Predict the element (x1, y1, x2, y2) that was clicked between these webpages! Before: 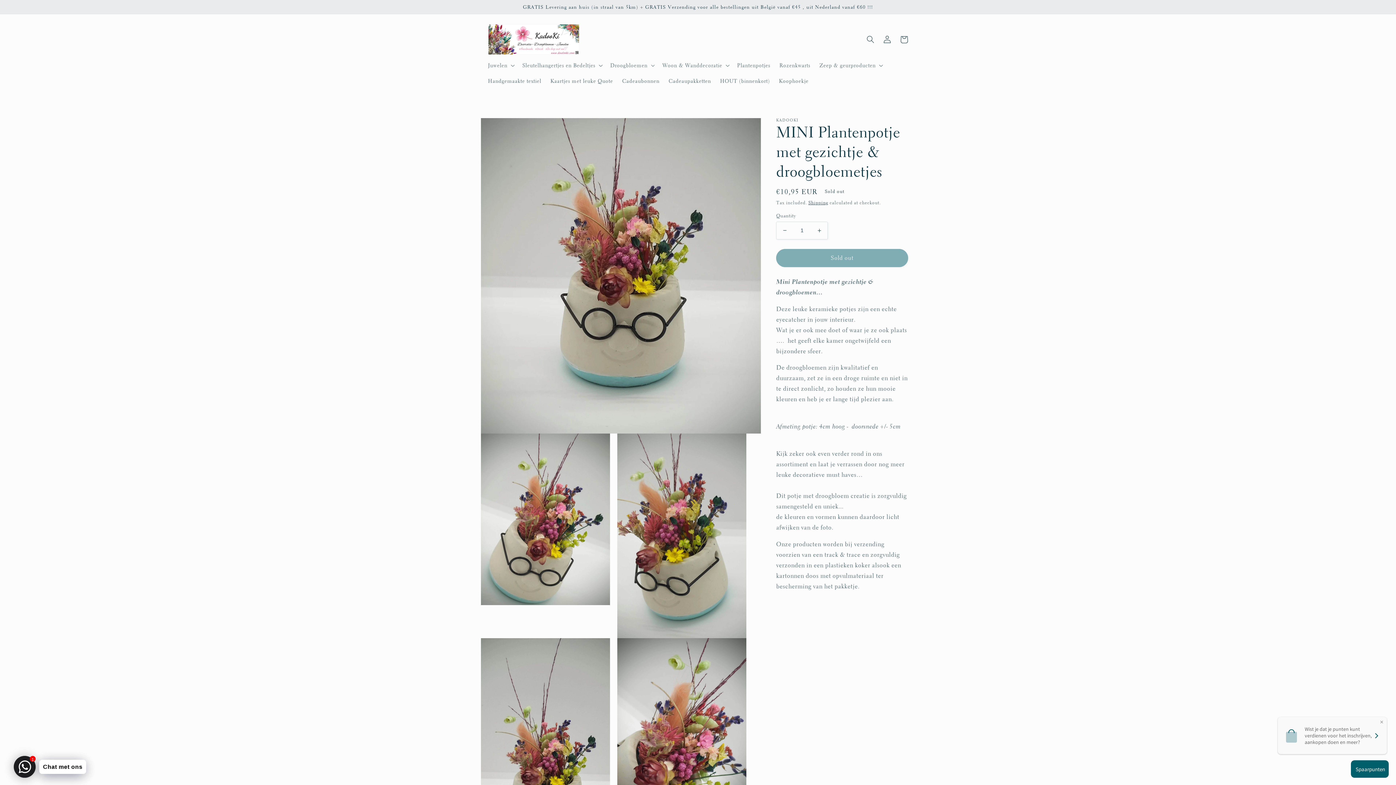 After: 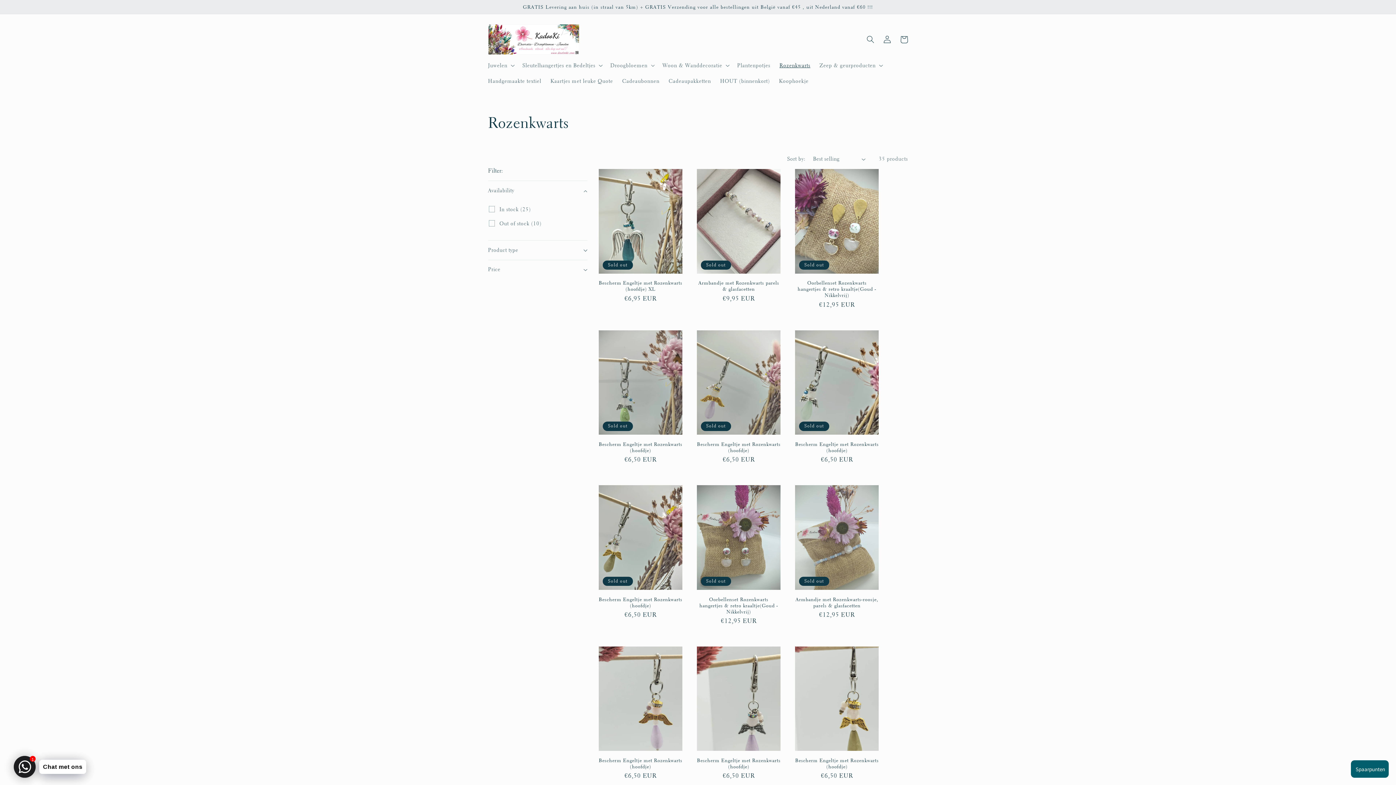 Action: bbox: (775, 57, 815, 73) label: Rozenkwarts